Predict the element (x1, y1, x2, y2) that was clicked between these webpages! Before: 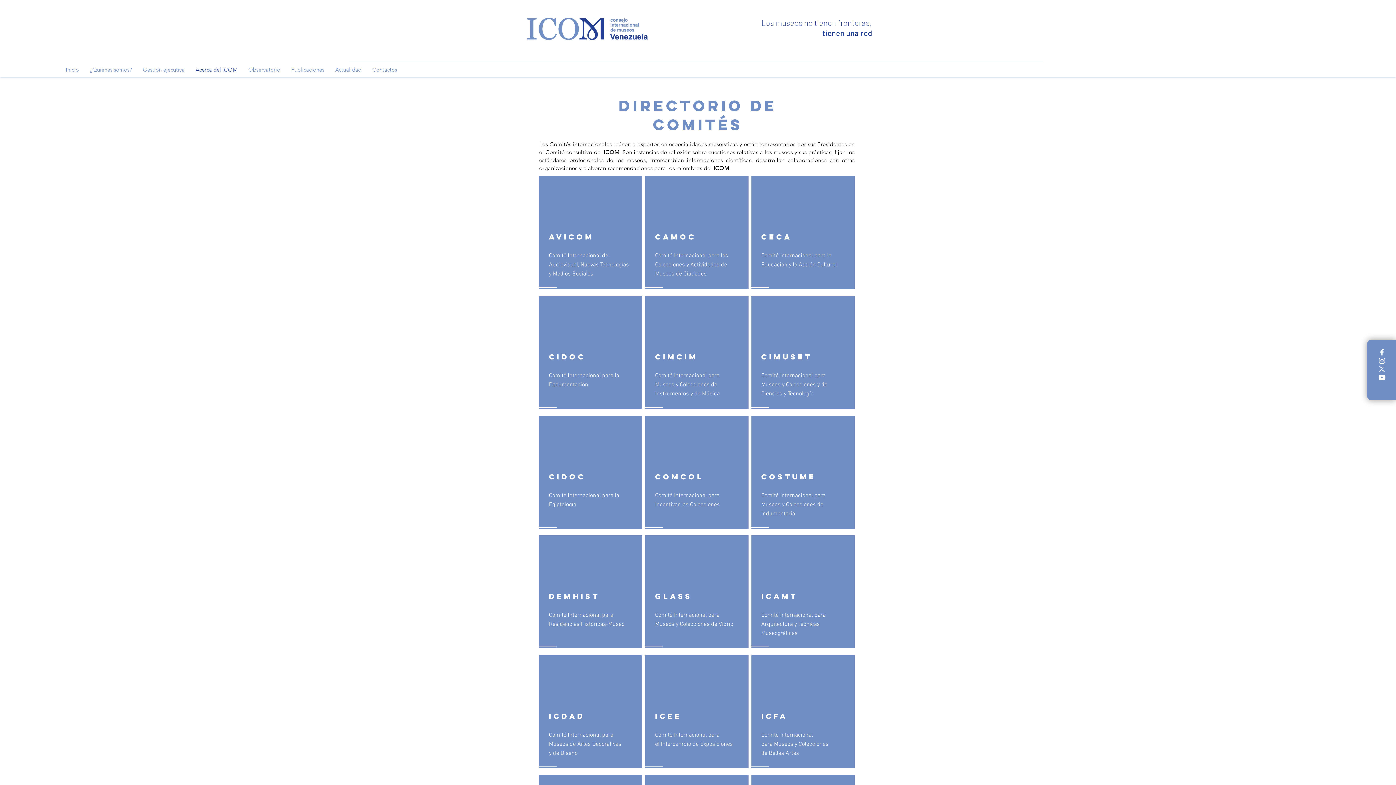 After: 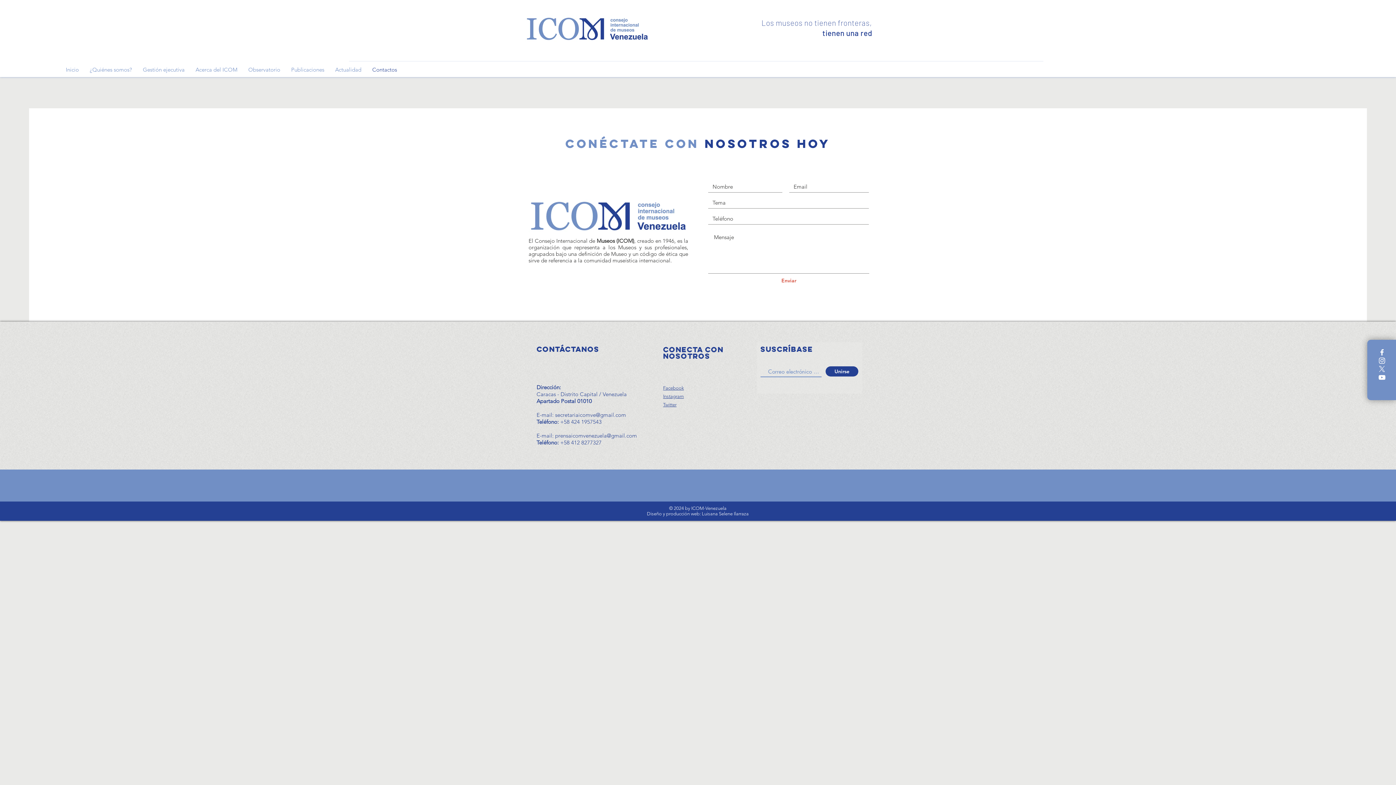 Action: bbox: (366, 64, 402, 75) label: Contactos